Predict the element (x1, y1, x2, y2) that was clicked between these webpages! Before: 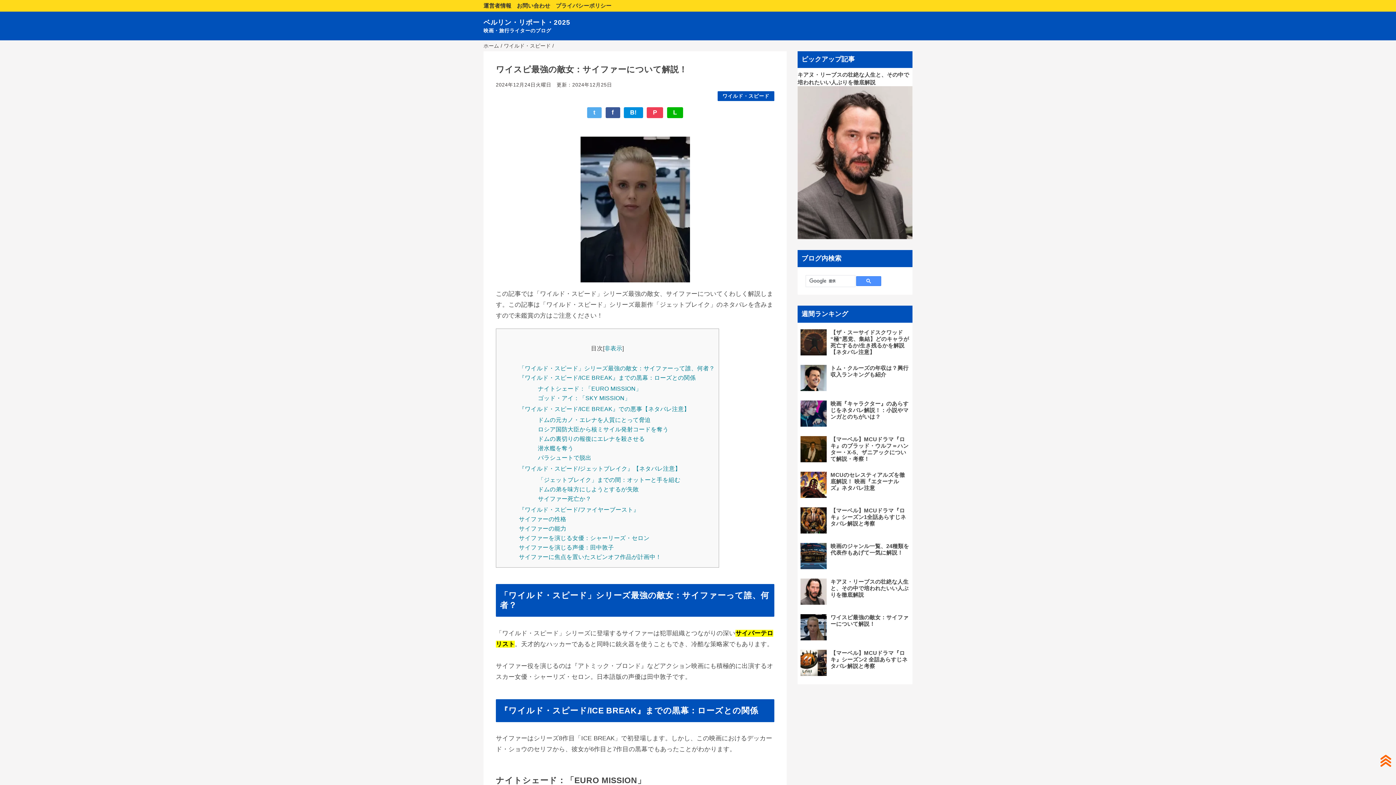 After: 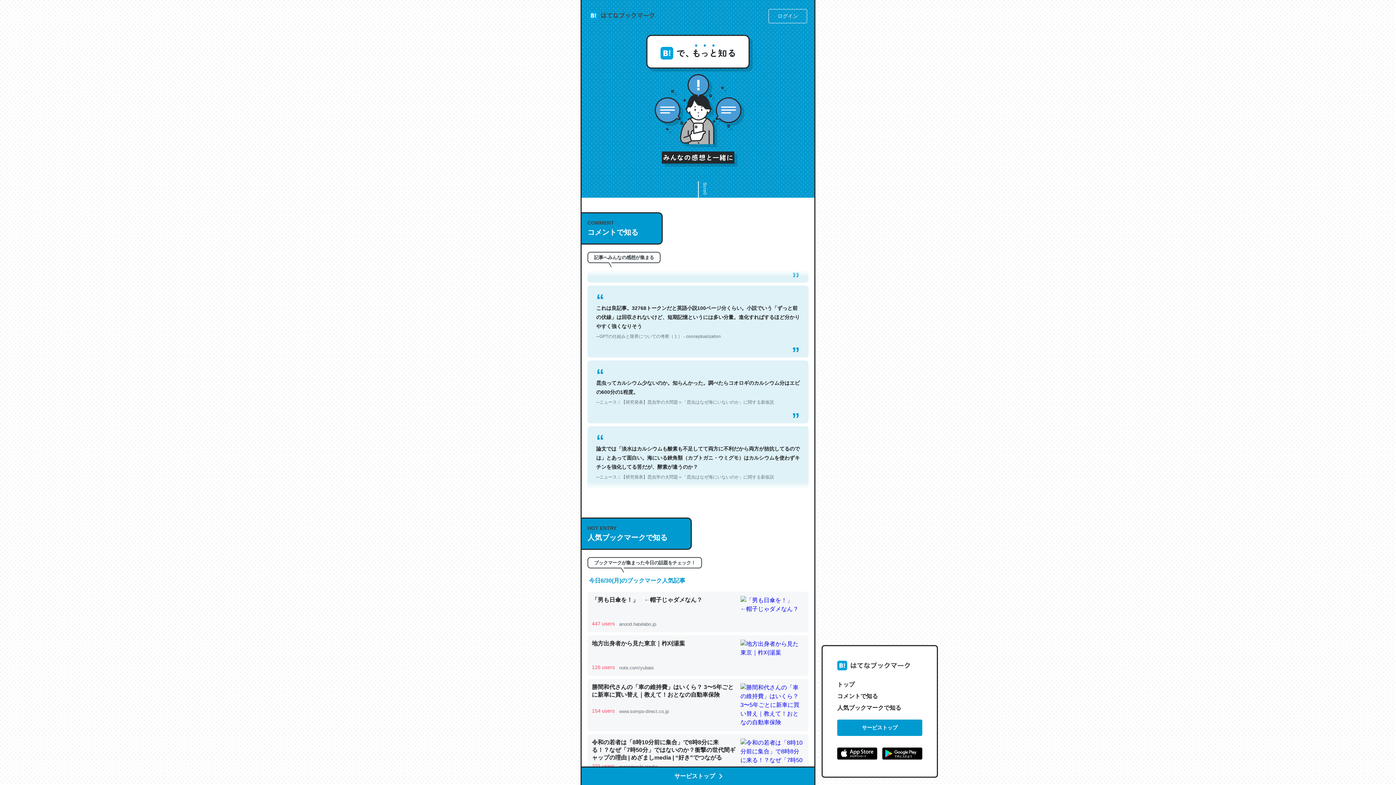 Action: label: B! bbox: (624, 107, 643, 118)